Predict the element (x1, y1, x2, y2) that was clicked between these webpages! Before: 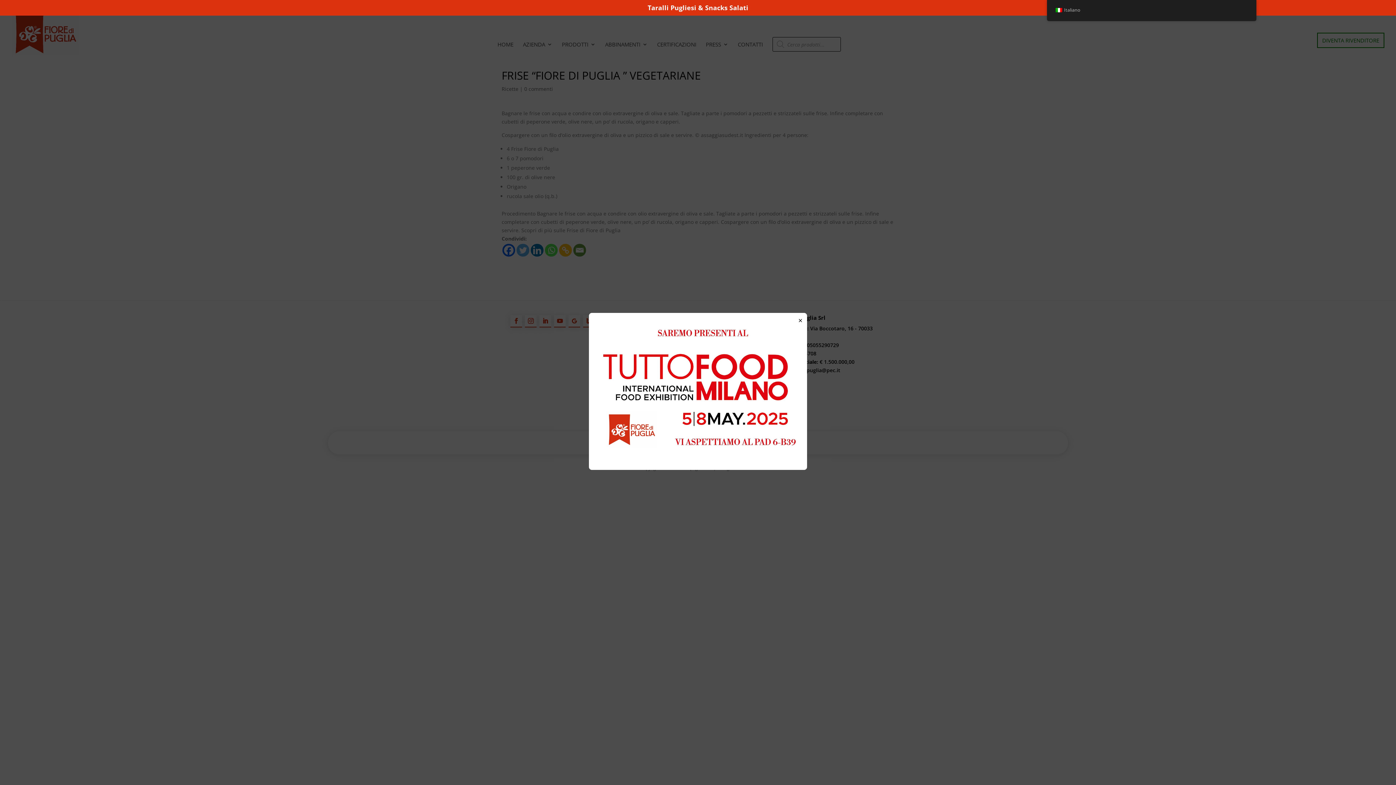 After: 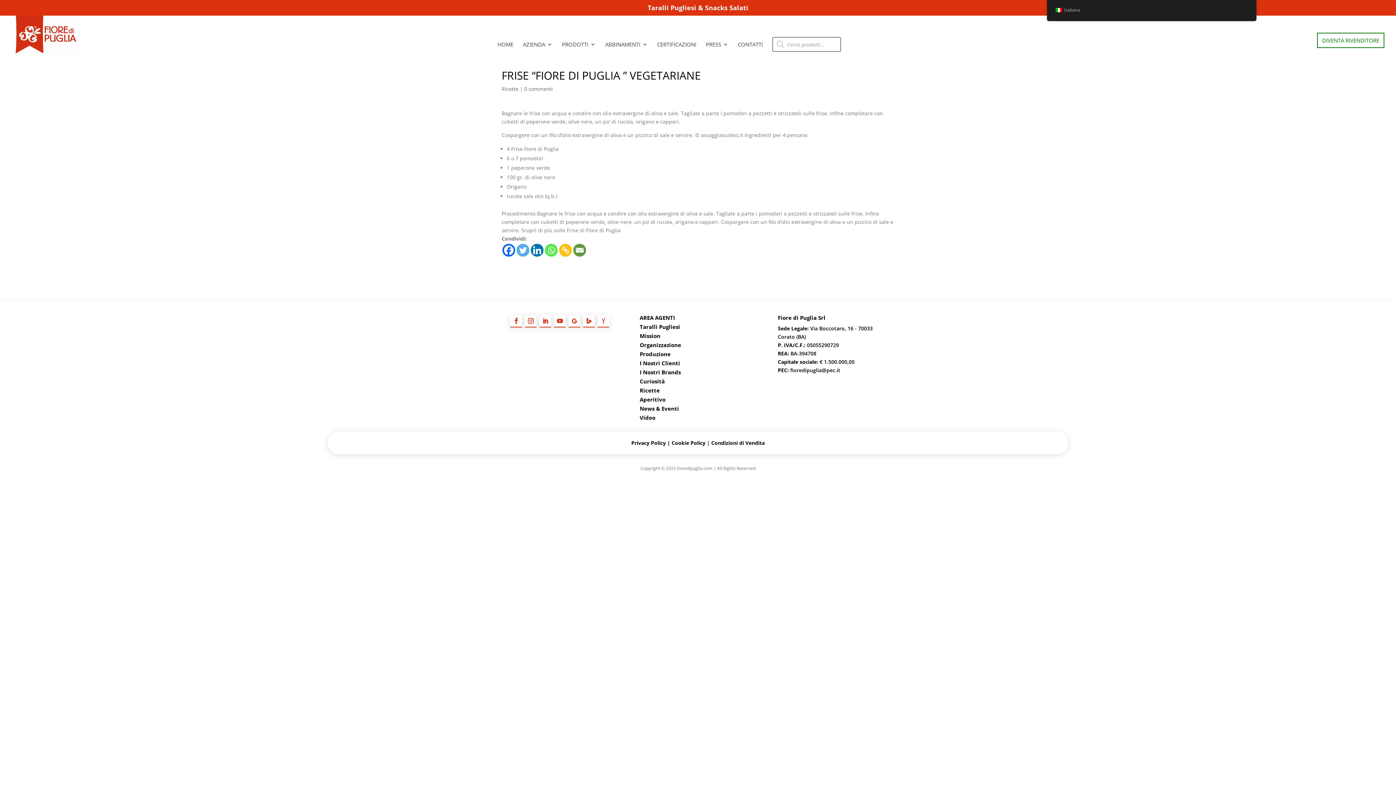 Action: bbox: (795, 315, 805, 326) label: ×